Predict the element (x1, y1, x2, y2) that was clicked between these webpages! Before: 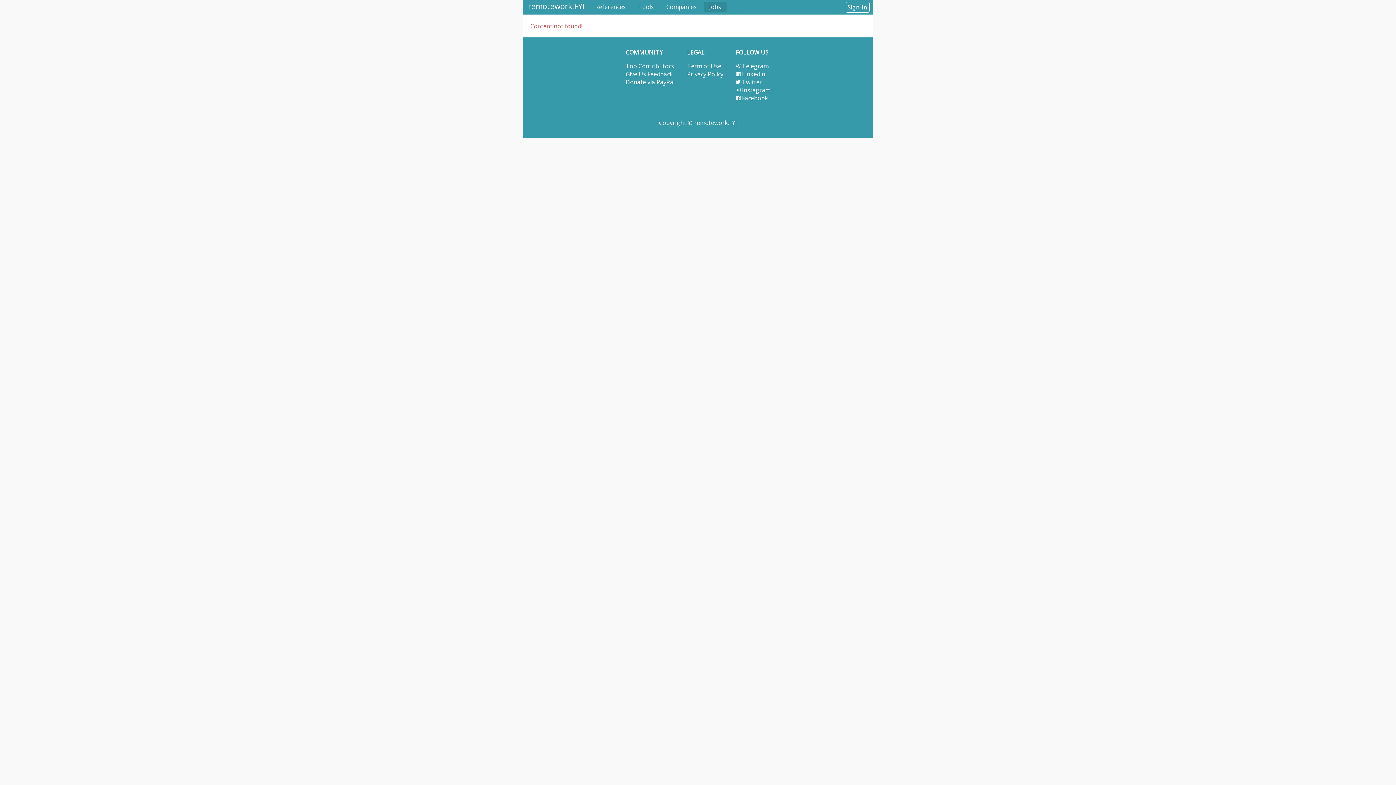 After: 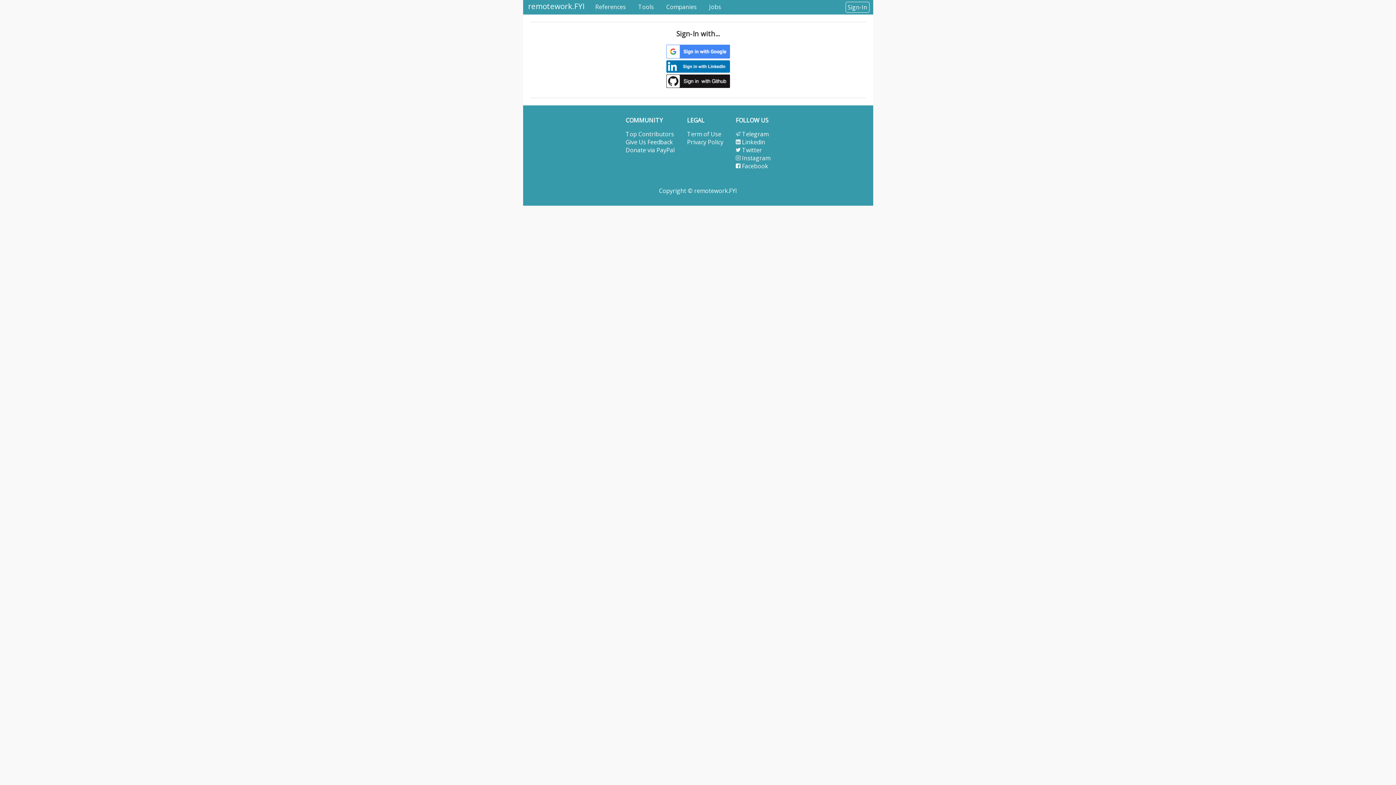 Action: label: Sign-In bbox: (845, 1, 869, 12)